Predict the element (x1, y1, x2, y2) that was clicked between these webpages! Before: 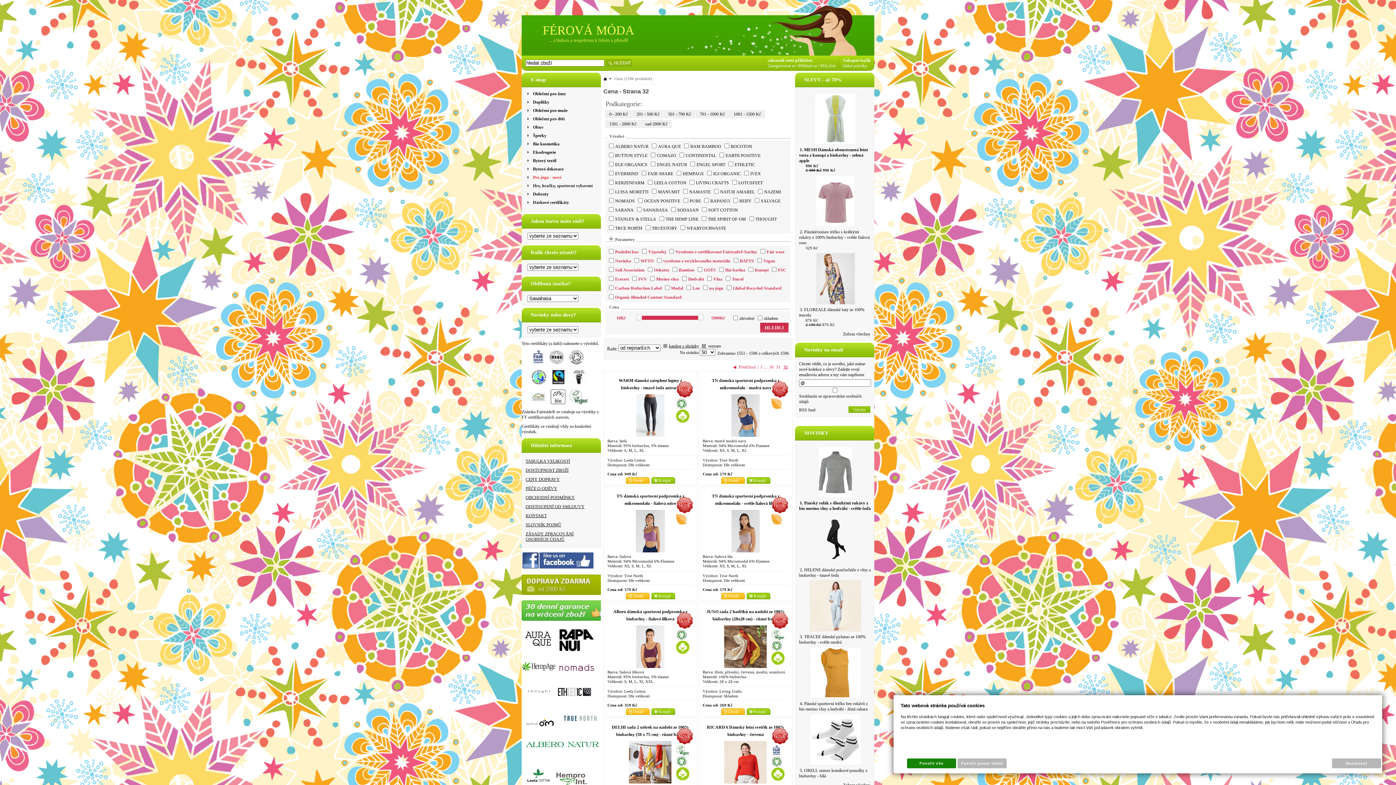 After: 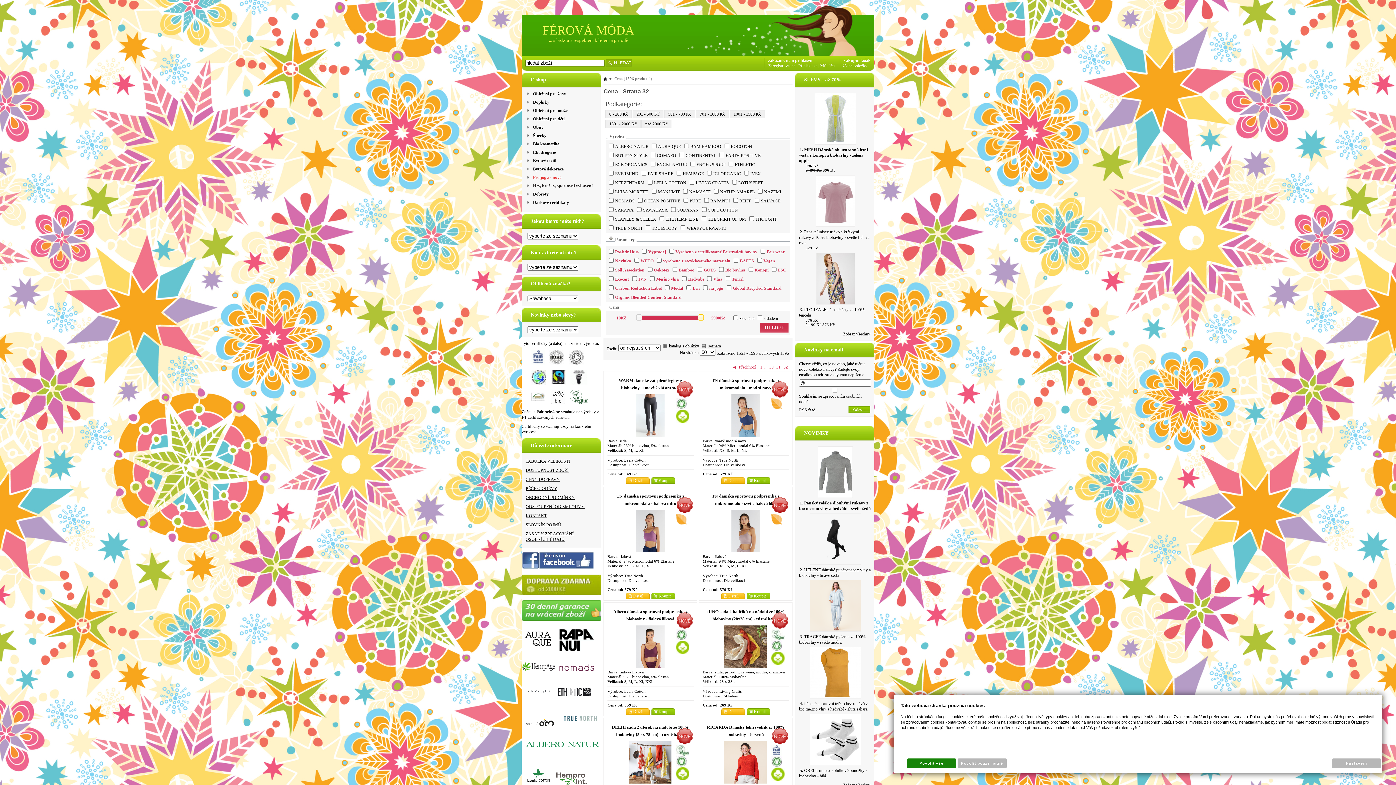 Action: bbox: (698, 314, 704, 320)